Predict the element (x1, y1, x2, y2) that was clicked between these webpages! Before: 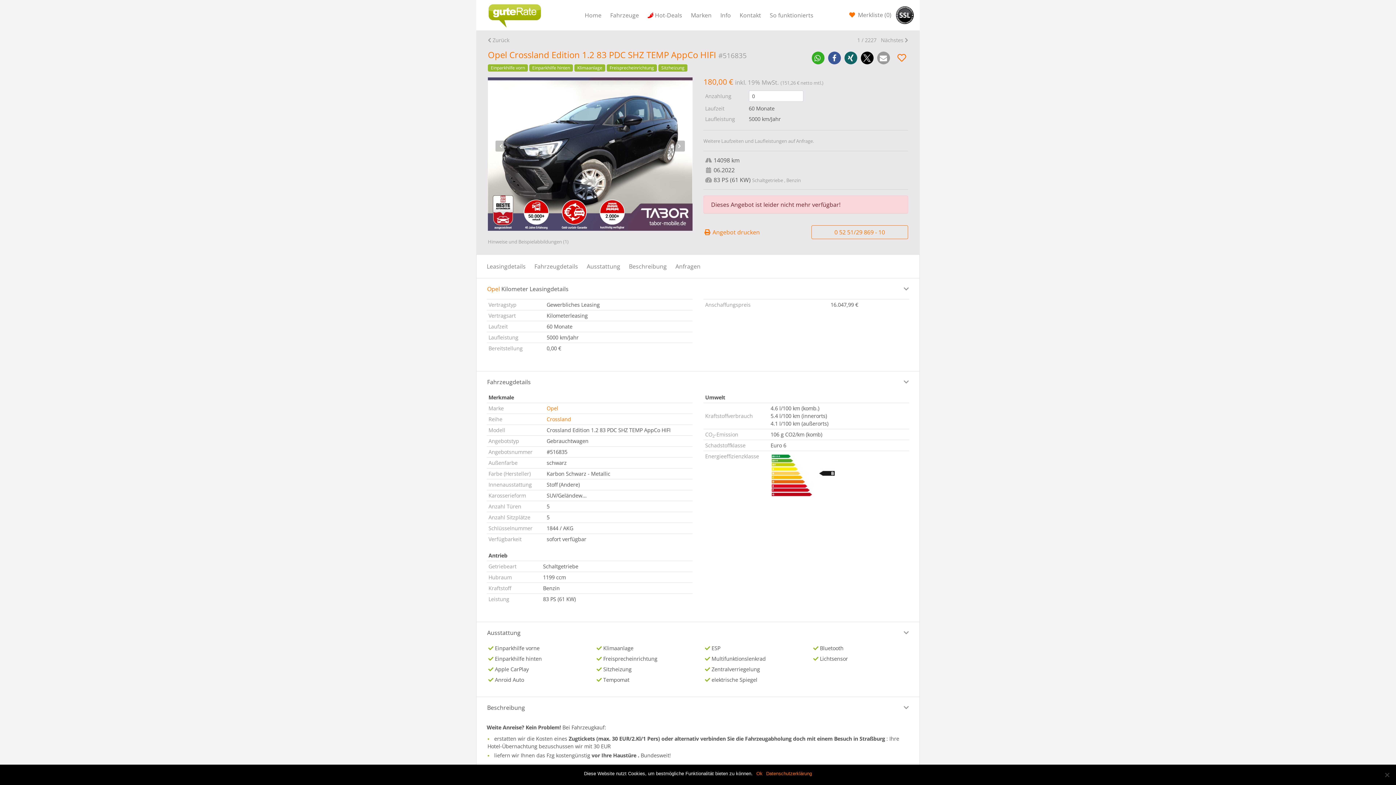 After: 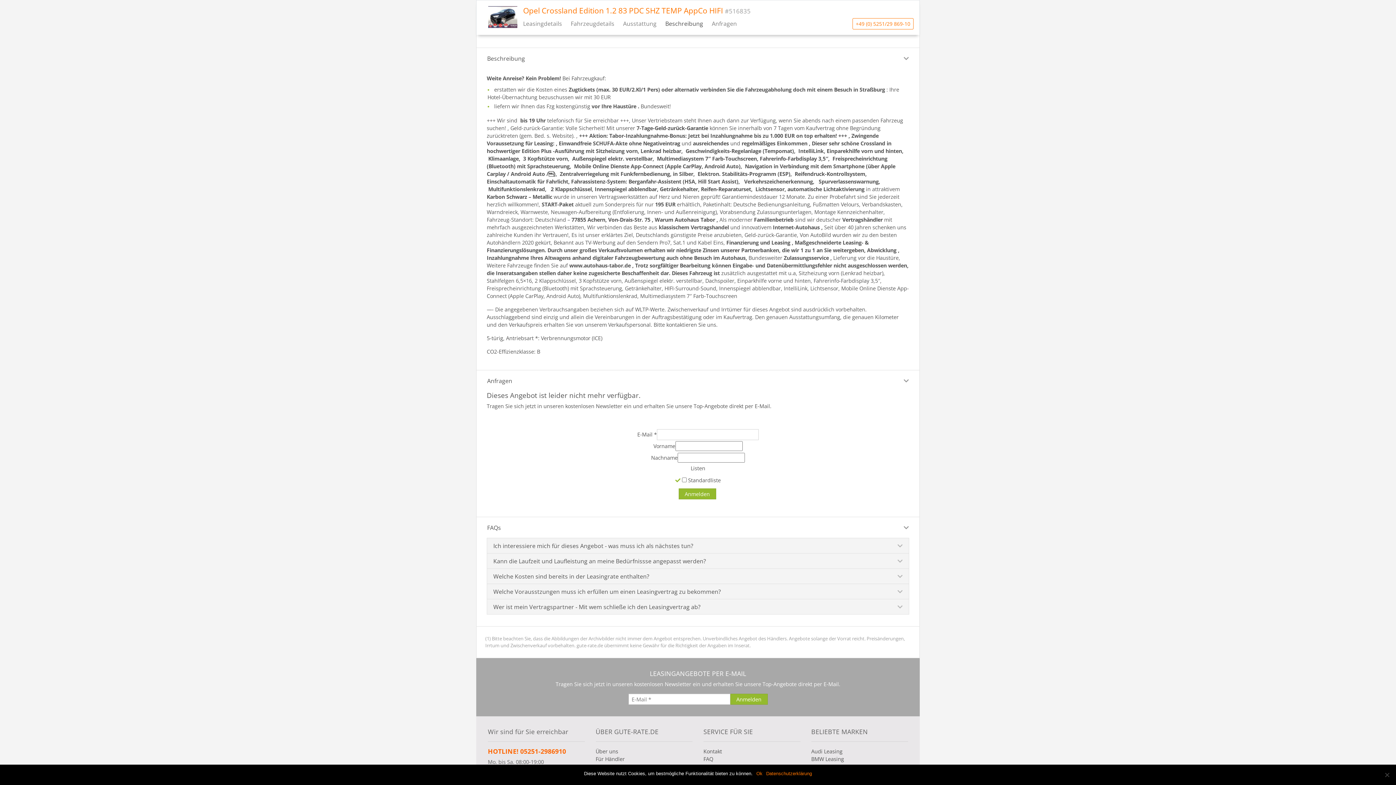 Action: bbox: (624, 257, 671, 275) label: Beschreibung